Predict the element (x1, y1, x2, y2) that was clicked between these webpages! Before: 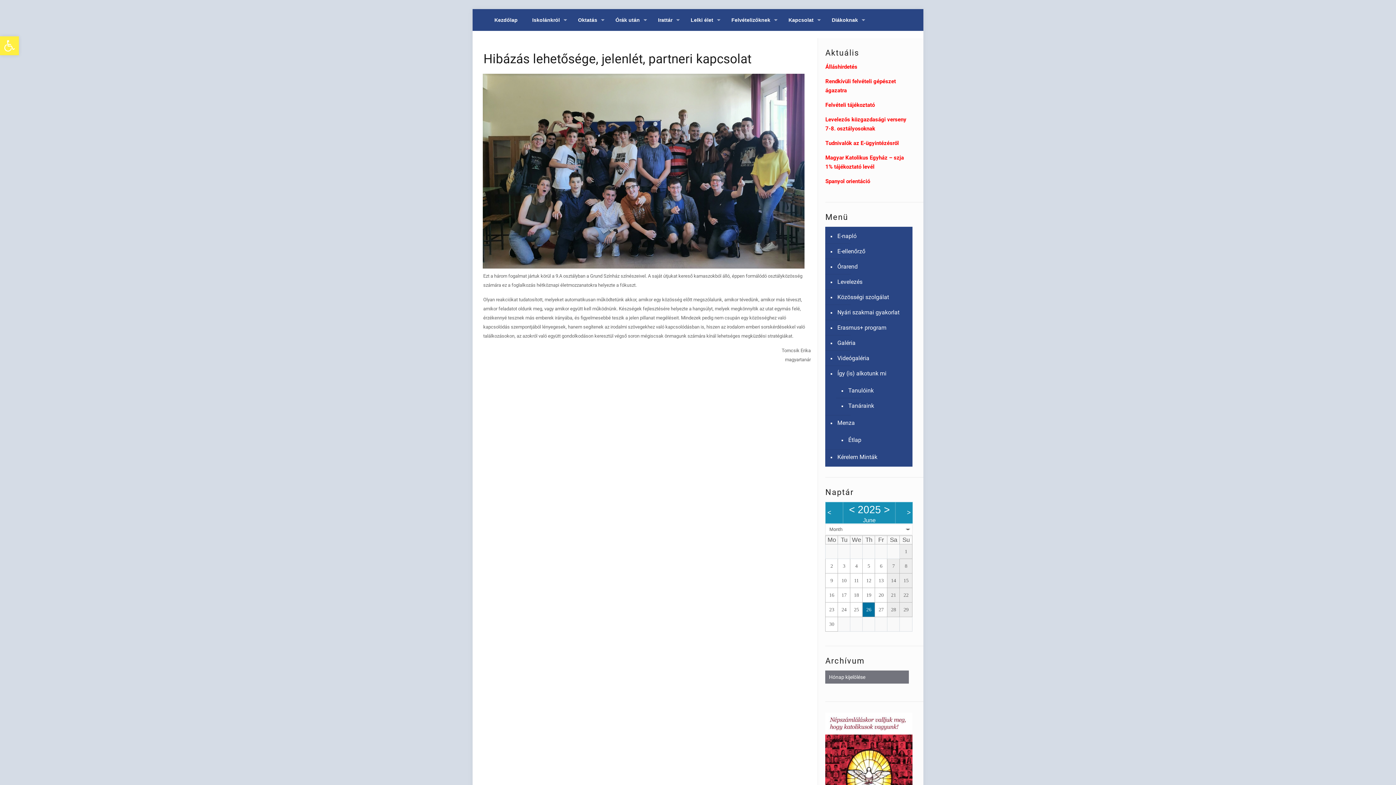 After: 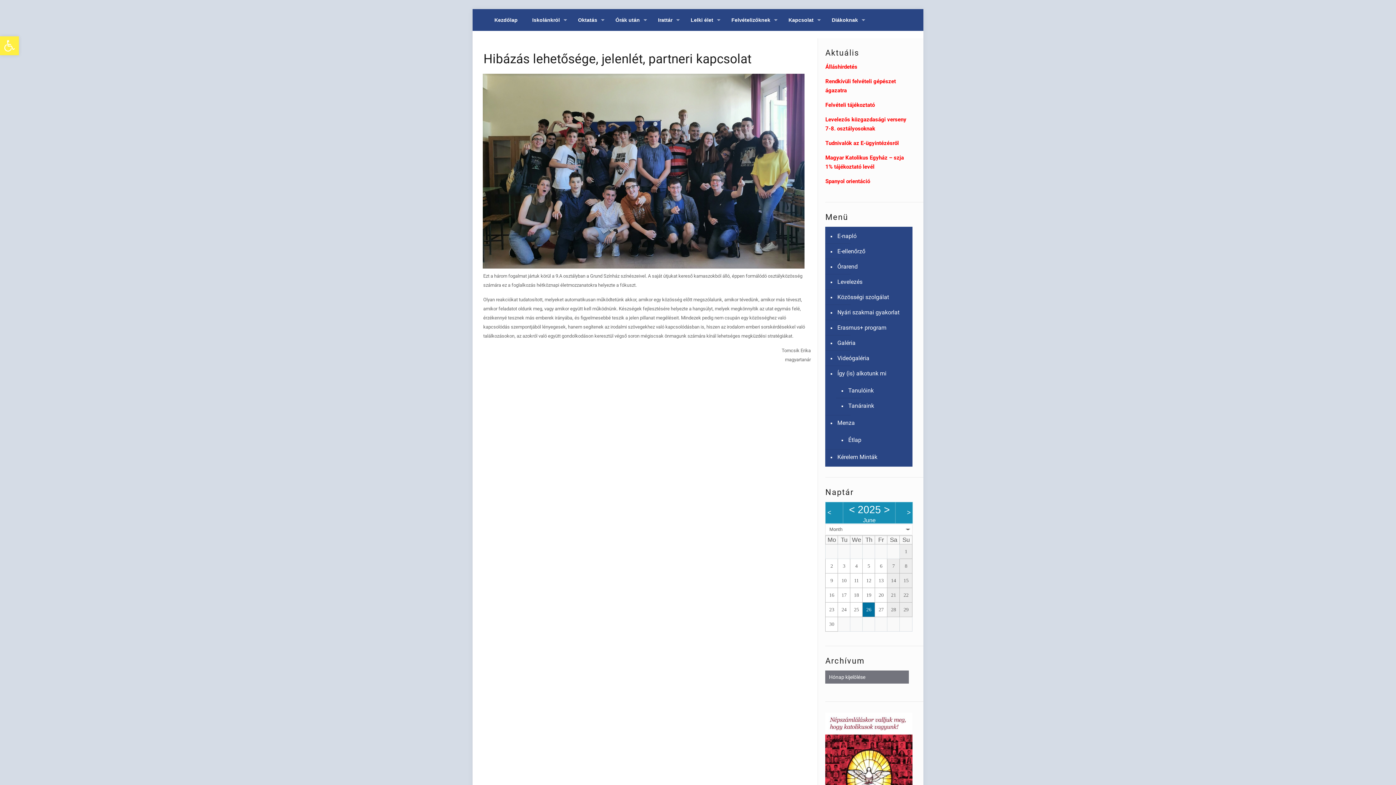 Action: label: Felvételi tájékoztató bbox: (825, 101, 875, 108)